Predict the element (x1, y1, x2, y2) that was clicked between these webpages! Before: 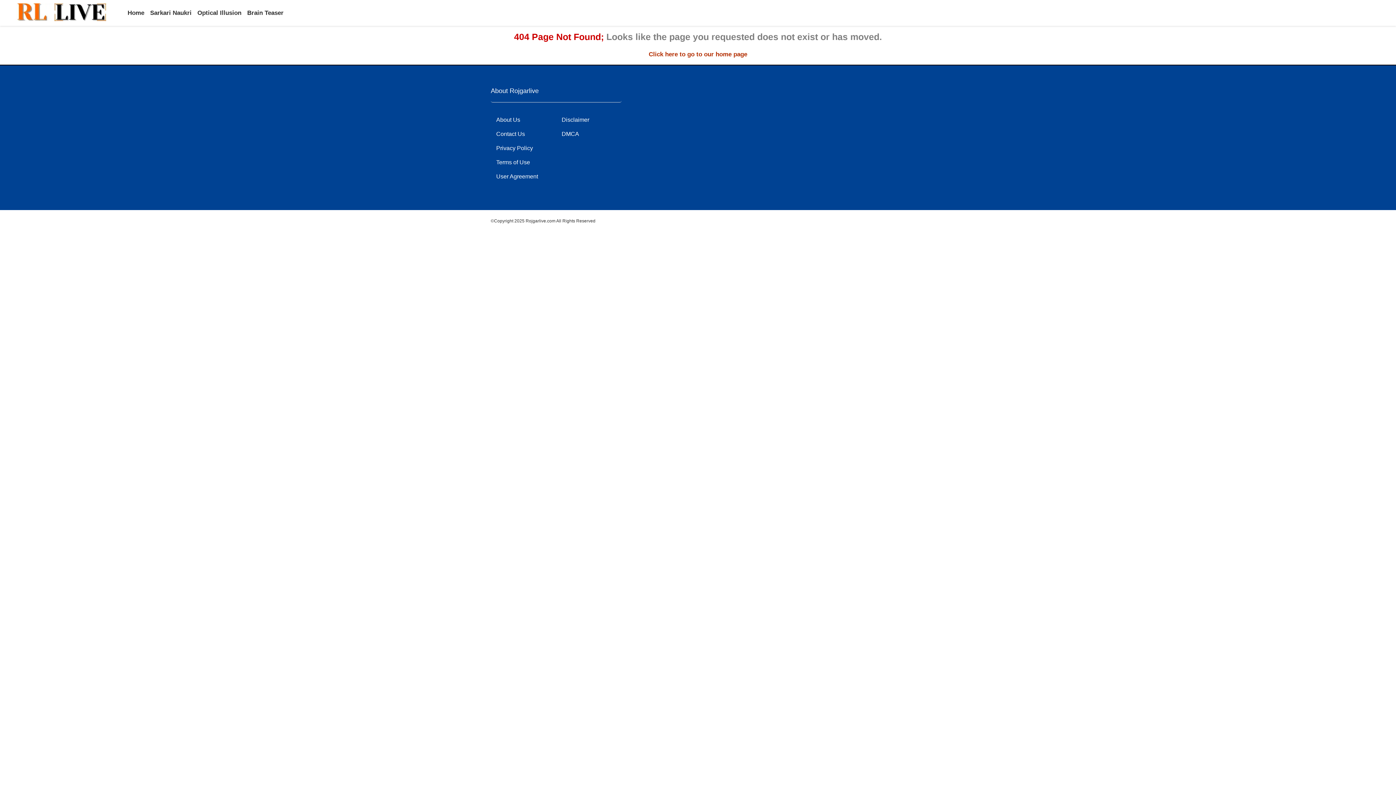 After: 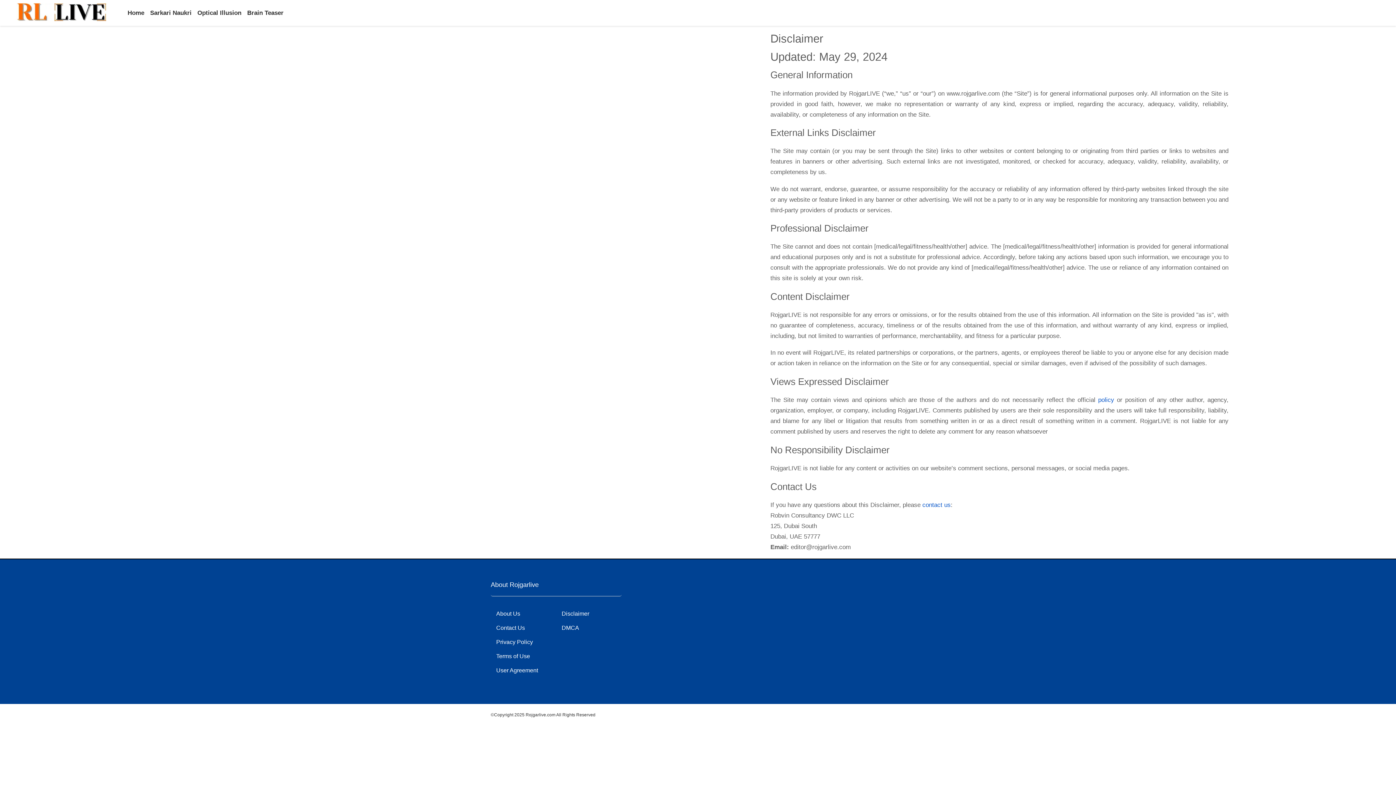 Action: bbox: (561, 116, 621, 123) label: Disclaimer